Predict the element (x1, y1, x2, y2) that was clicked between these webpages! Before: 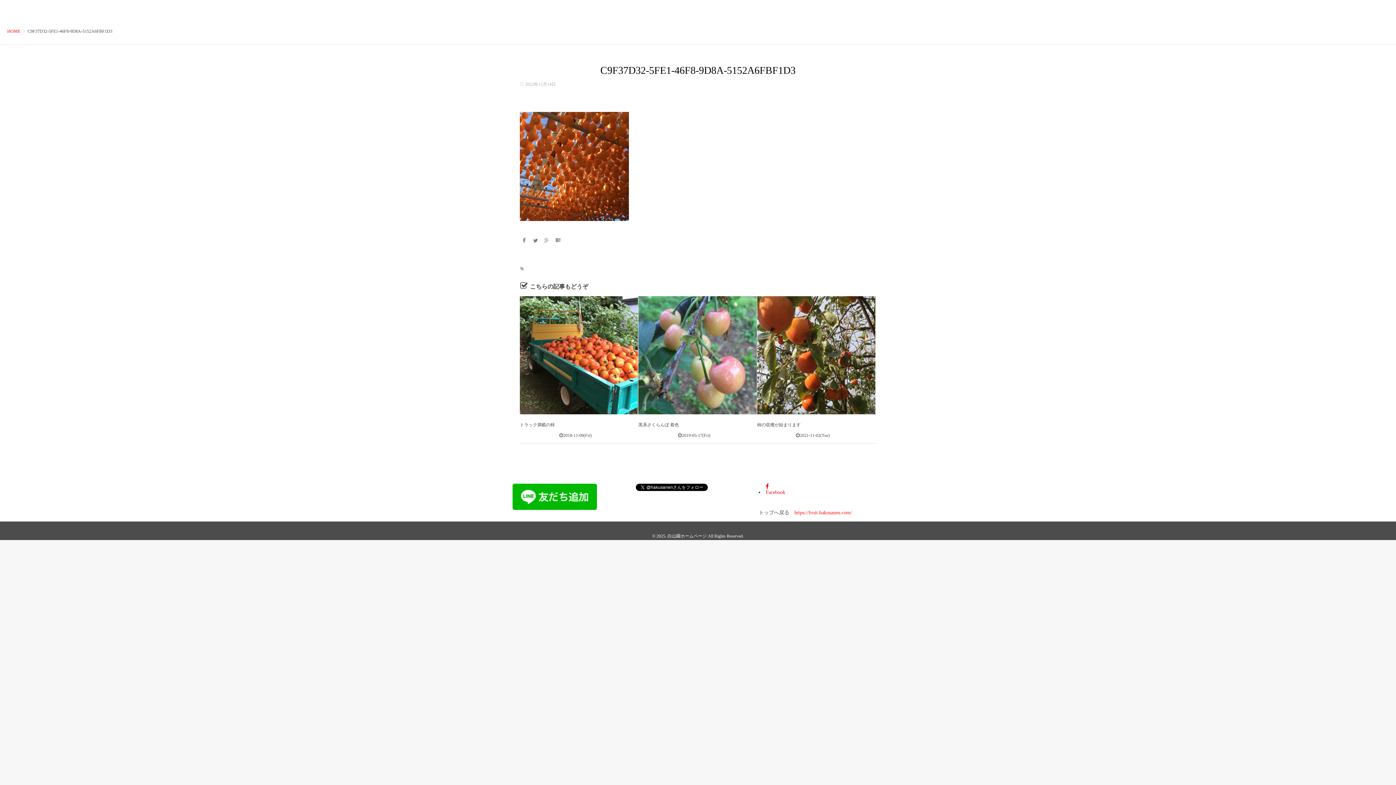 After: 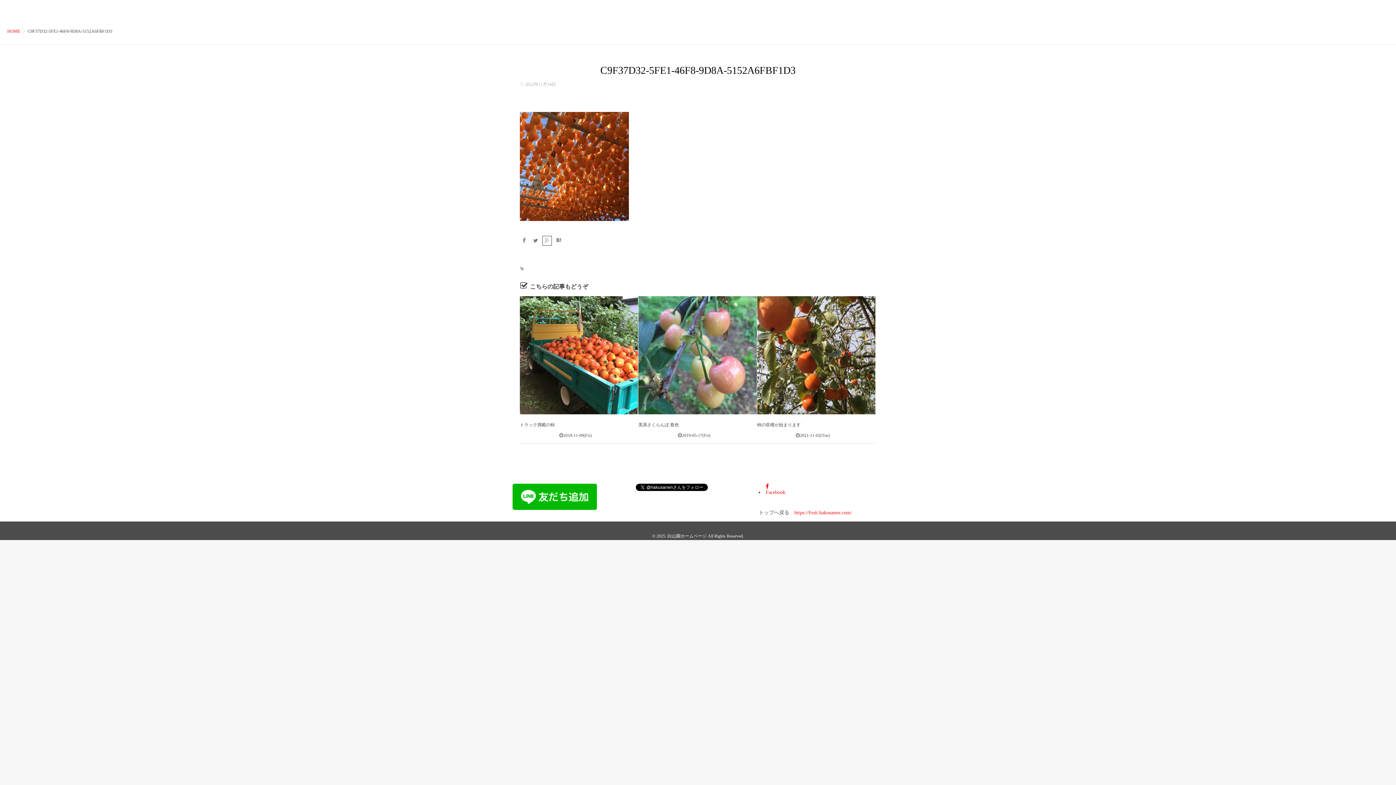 Action: bbox: (542, 236, 551, 245)